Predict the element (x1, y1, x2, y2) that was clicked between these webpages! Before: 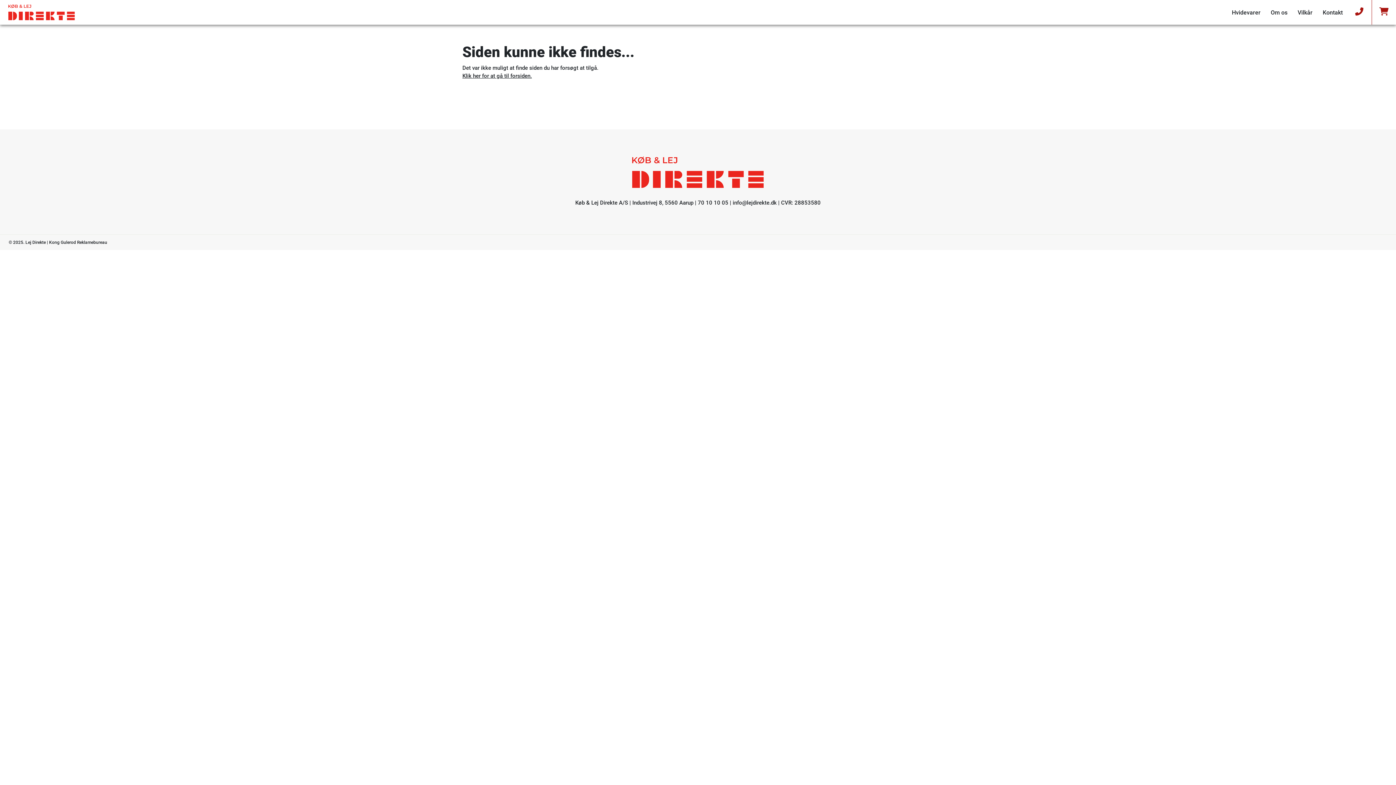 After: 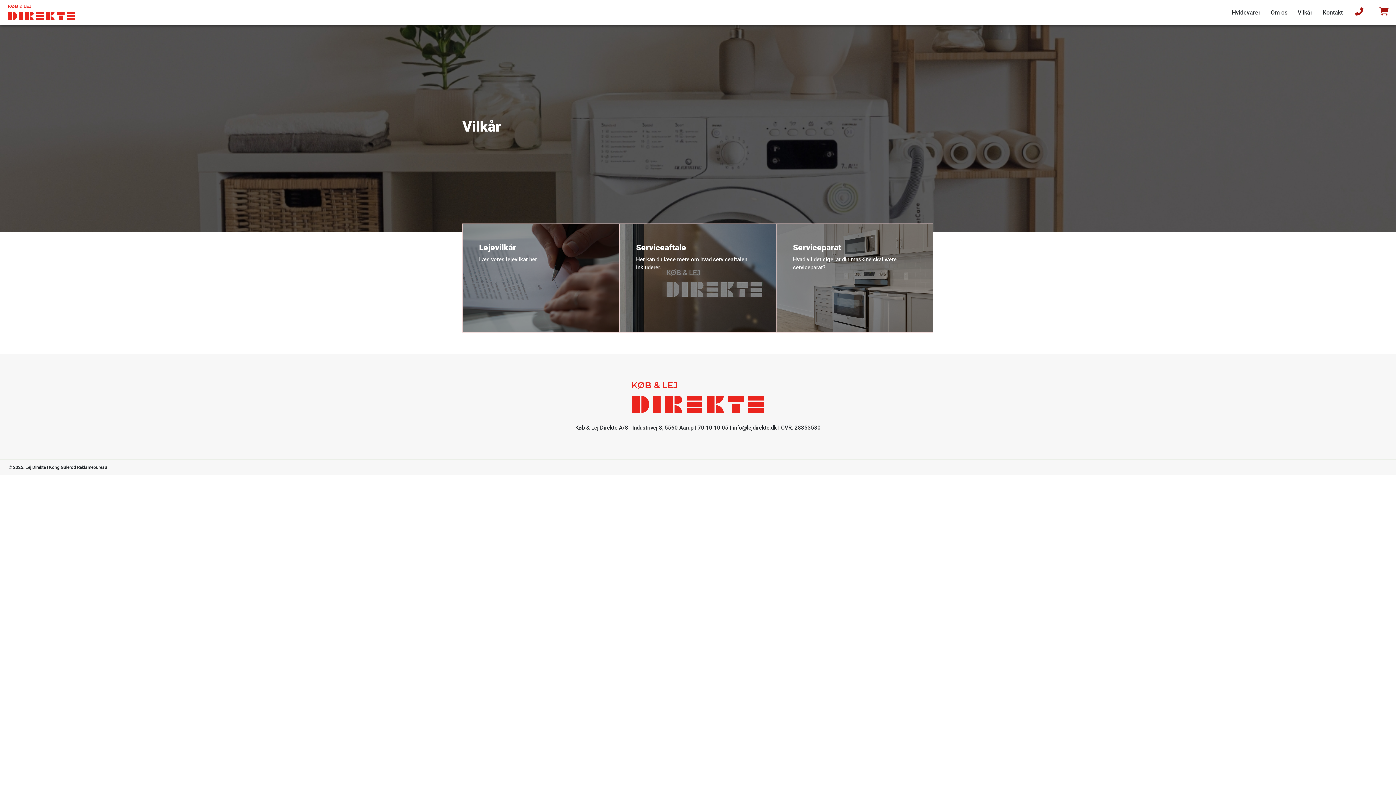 Action: label: Vilkår bbox: (1298, 8, 1312, 15)